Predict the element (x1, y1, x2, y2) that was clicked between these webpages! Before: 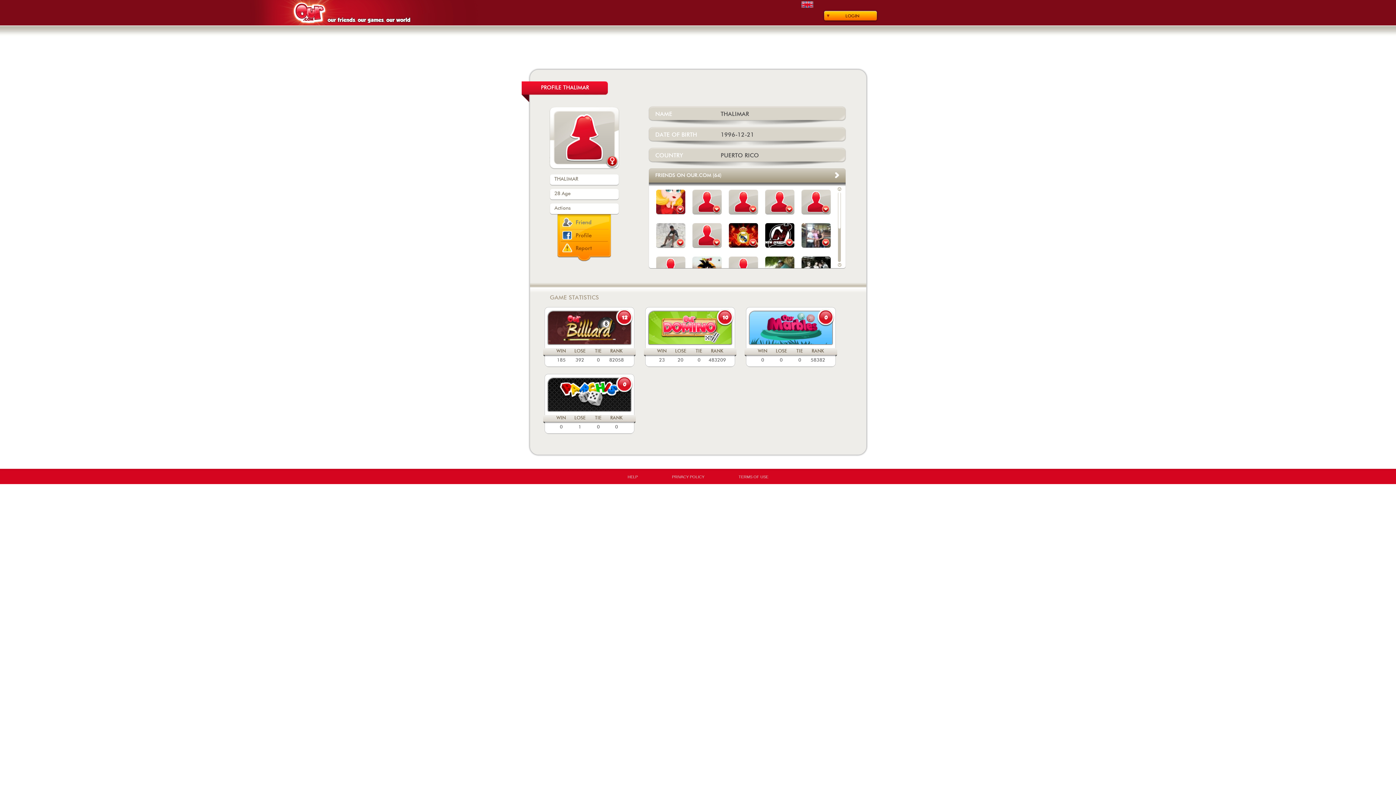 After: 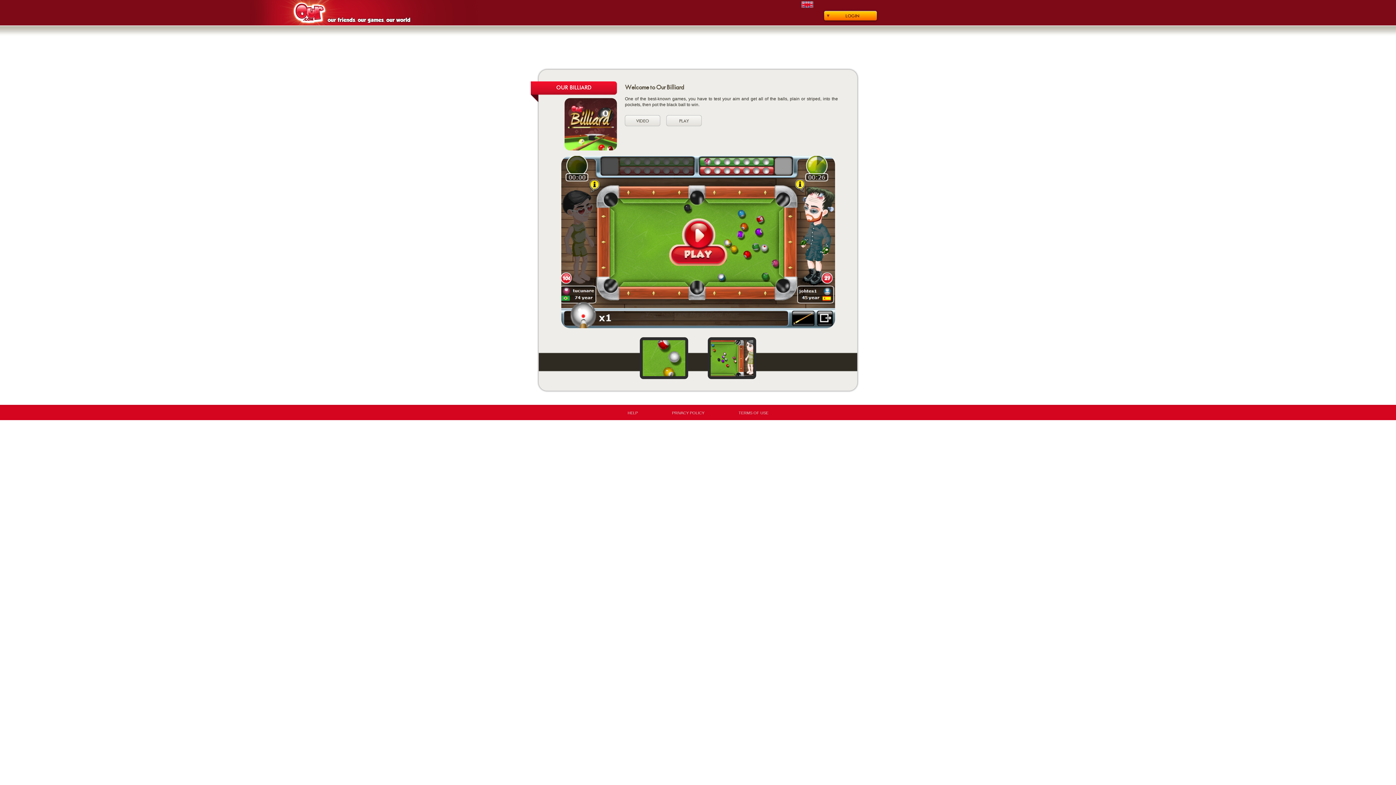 Action: bbox: (547, 324, 631, 330)